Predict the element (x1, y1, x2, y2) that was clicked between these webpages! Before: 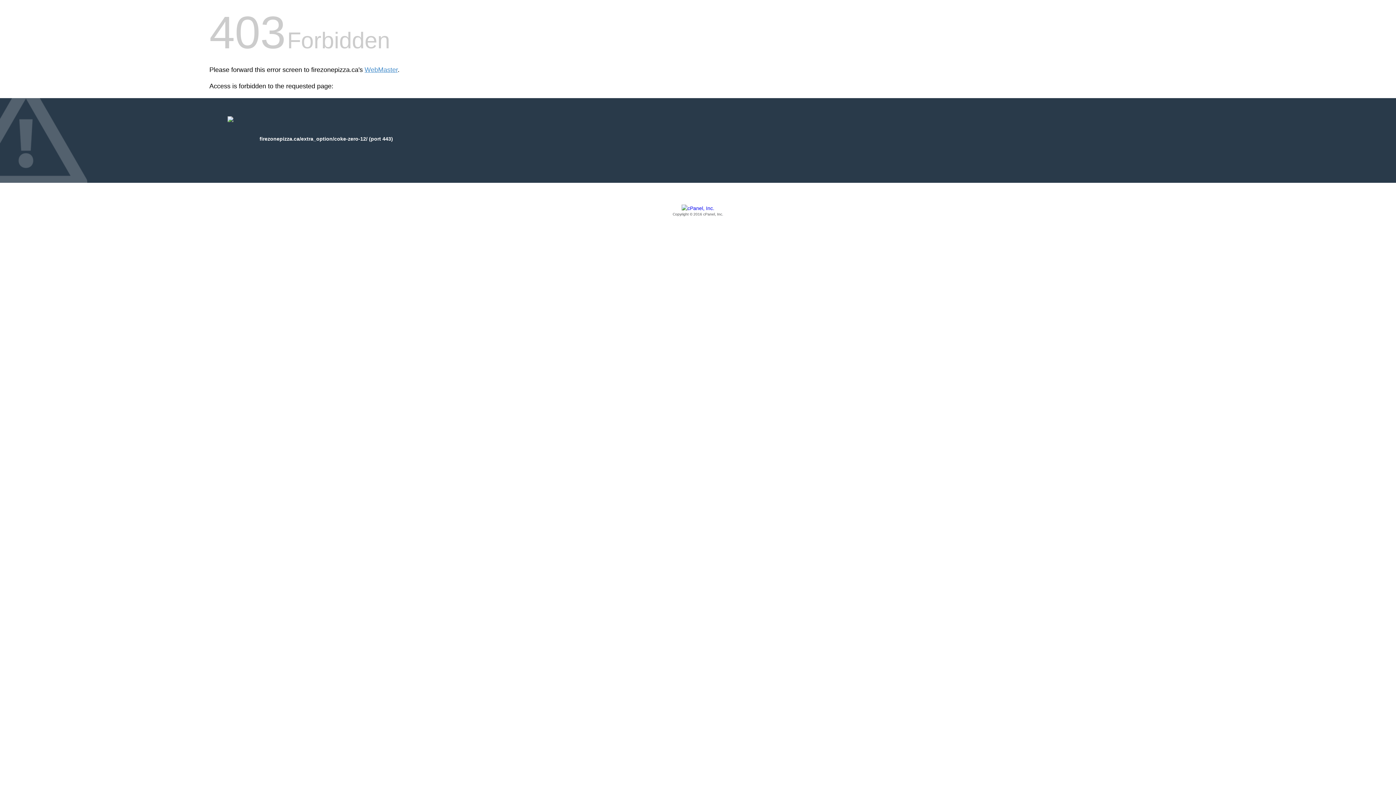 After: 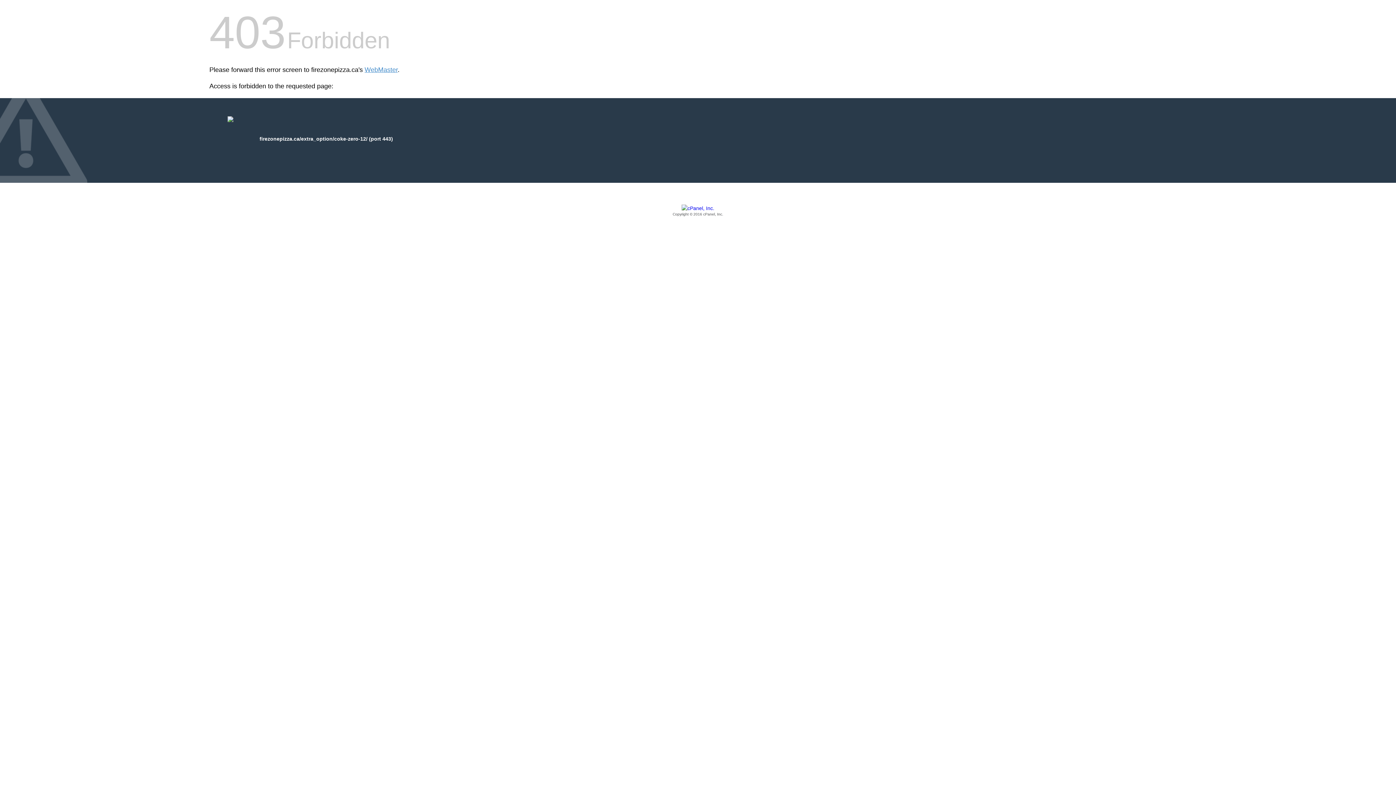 Action: label: Copyright © 2016 cPanel, Inc. bbox: (209, 205, 1186, 217)